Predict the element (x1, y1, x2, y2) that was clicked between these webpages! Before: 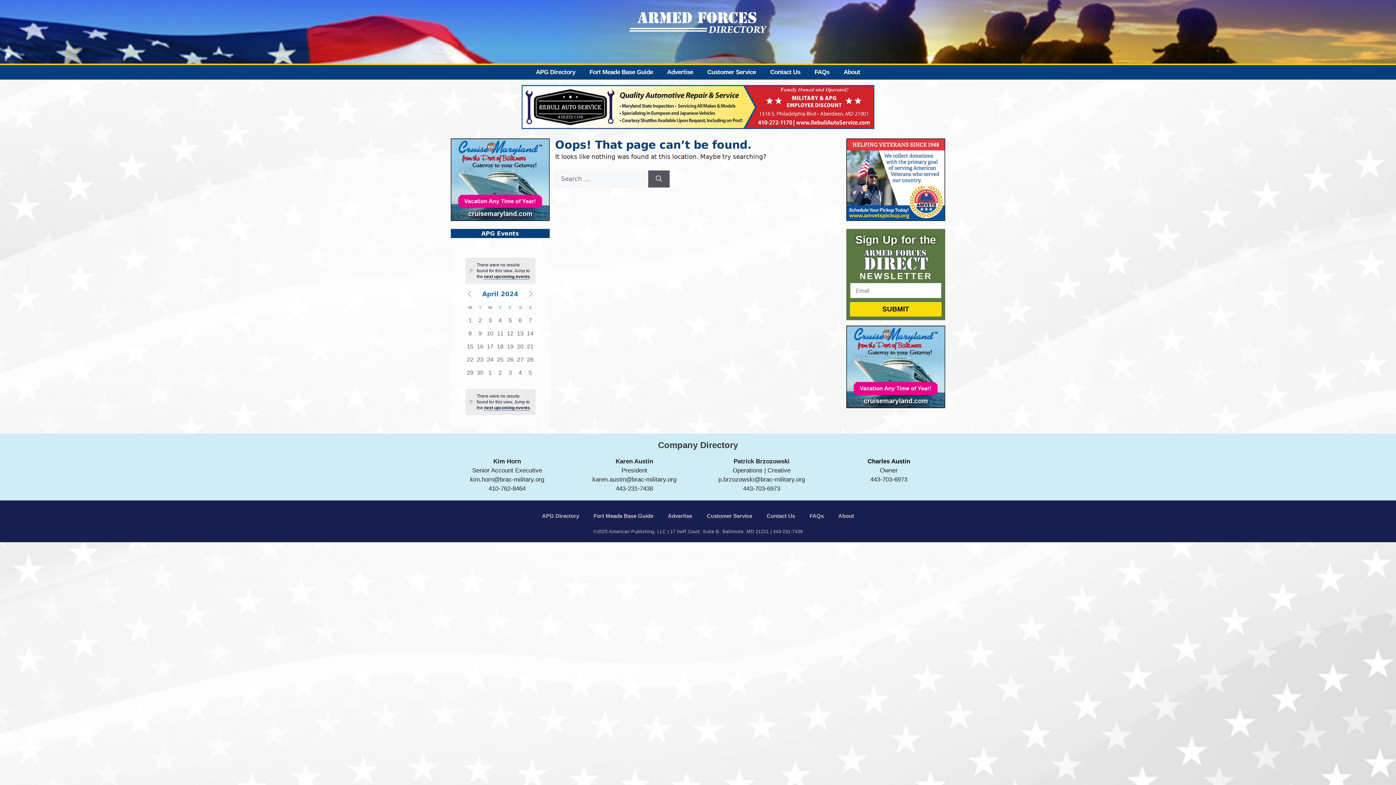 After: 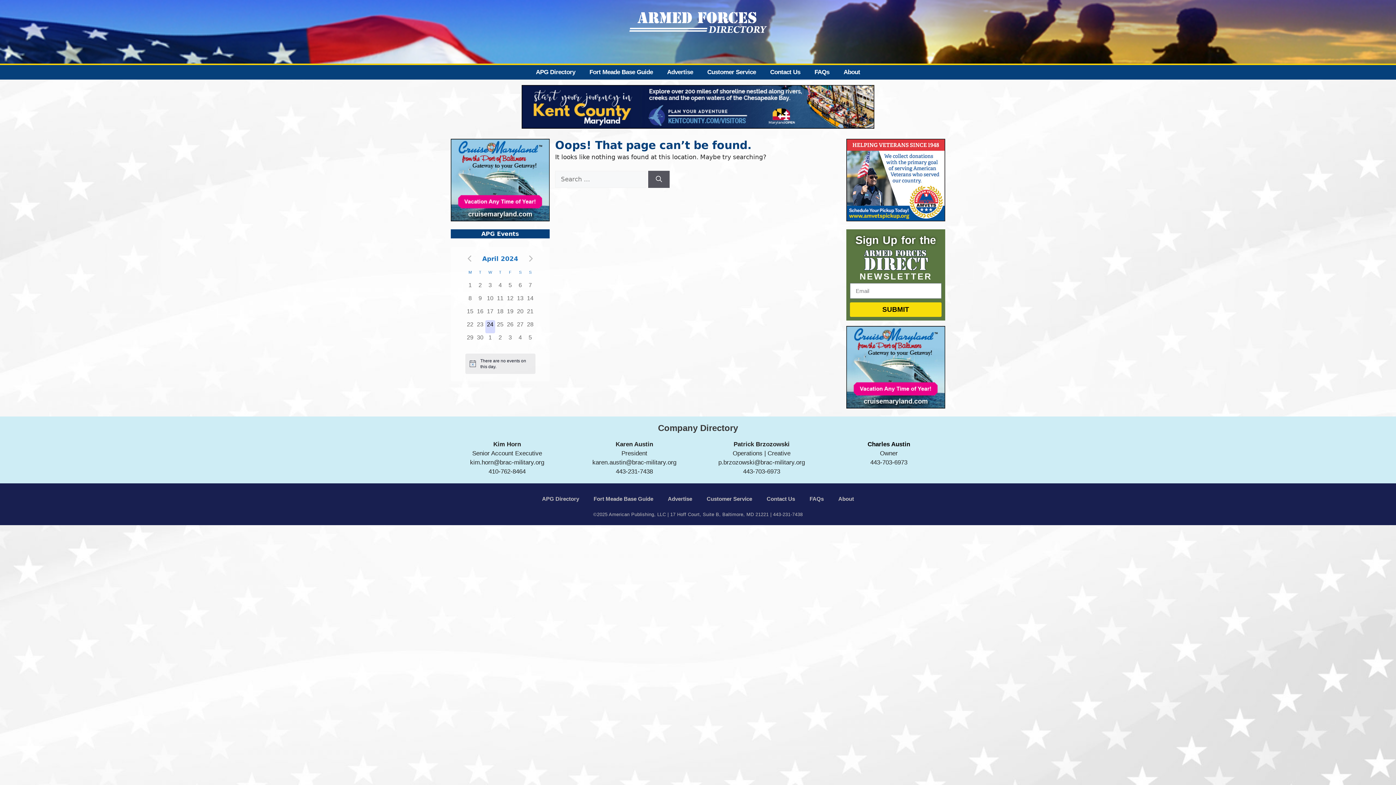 Action: bbox: (485, 355, 495, 368) label: 0 events,
24